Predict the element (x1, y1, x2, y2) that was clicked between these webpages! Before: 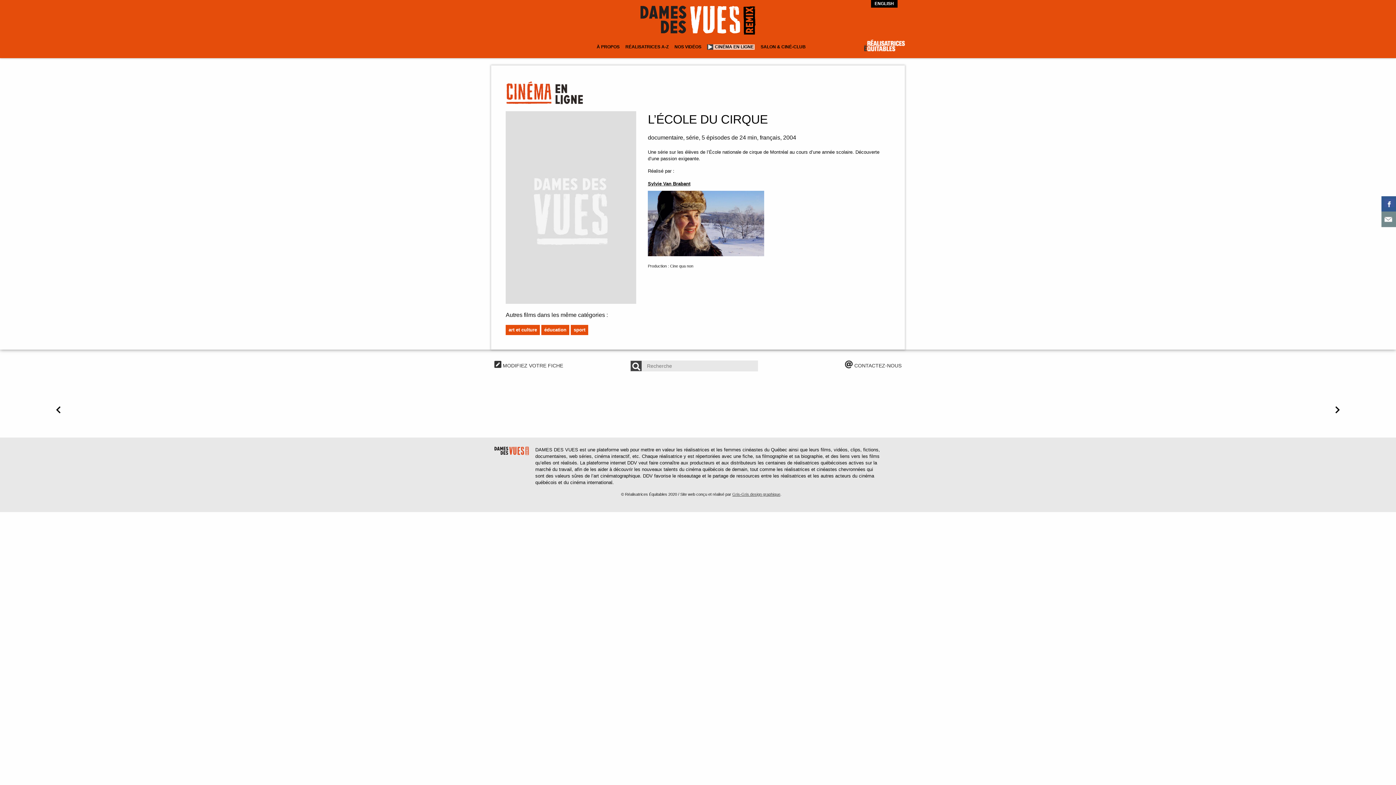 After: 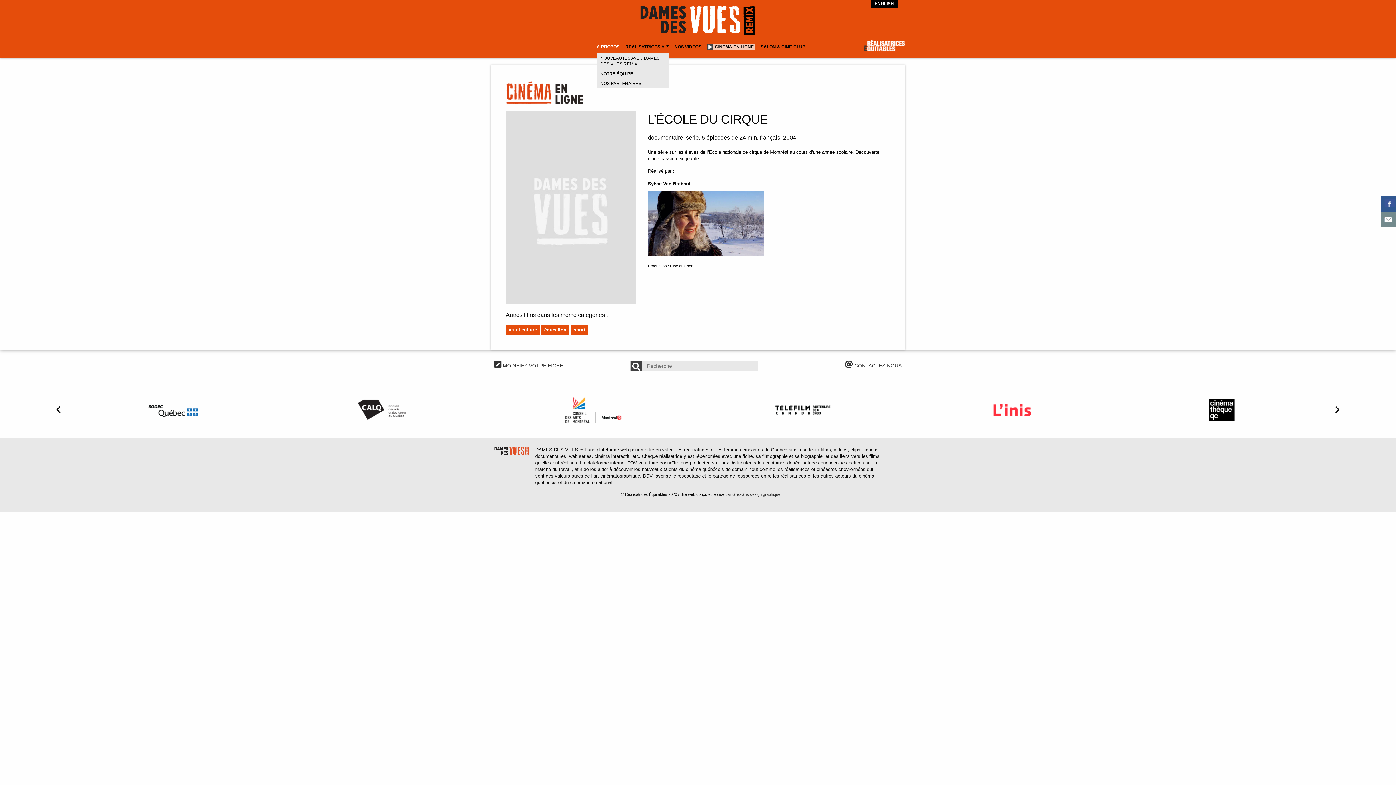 Action: label: À PROPOS bbox: (596, 44, 619, 49)